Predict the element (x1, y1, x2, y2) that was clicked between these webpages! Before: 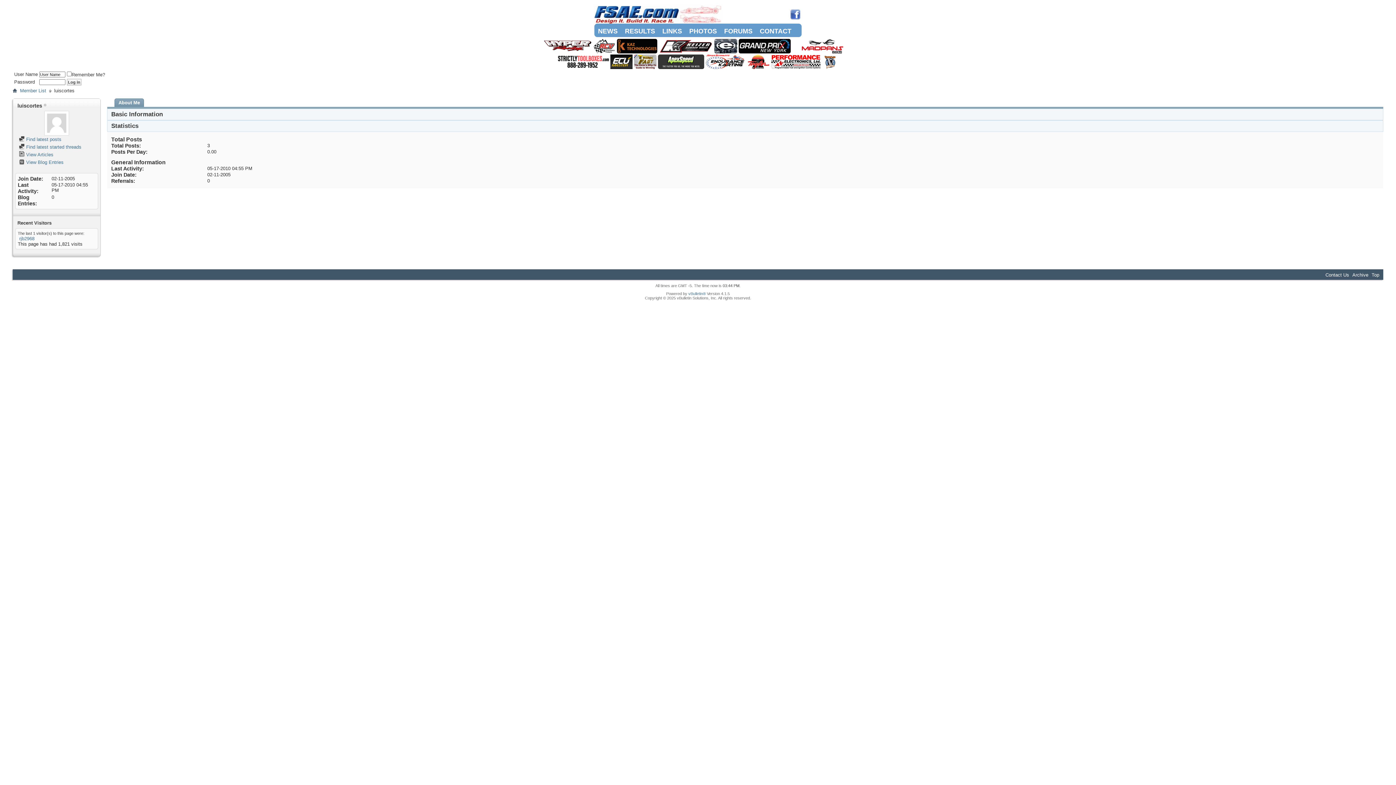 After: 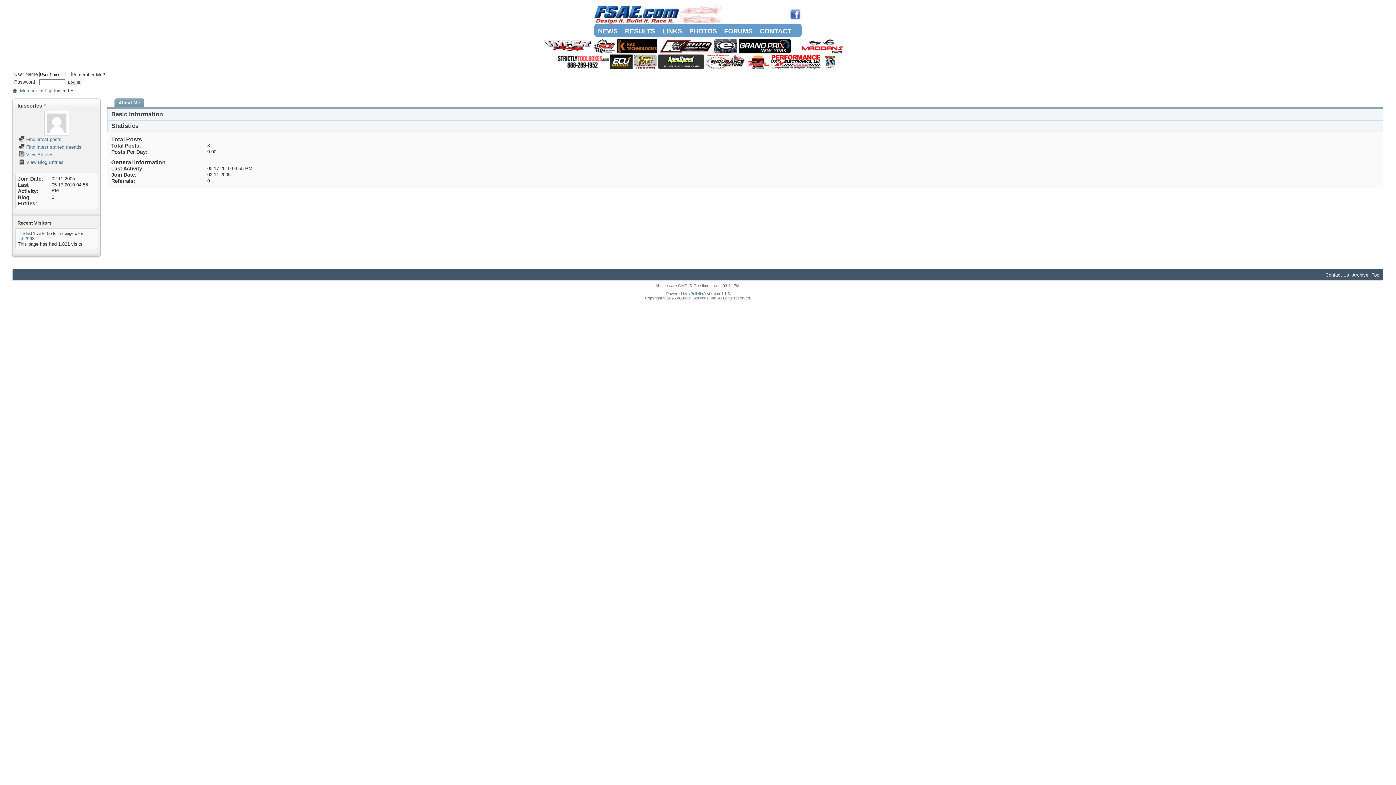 Action: bbox: (789, 15, 801, 21)